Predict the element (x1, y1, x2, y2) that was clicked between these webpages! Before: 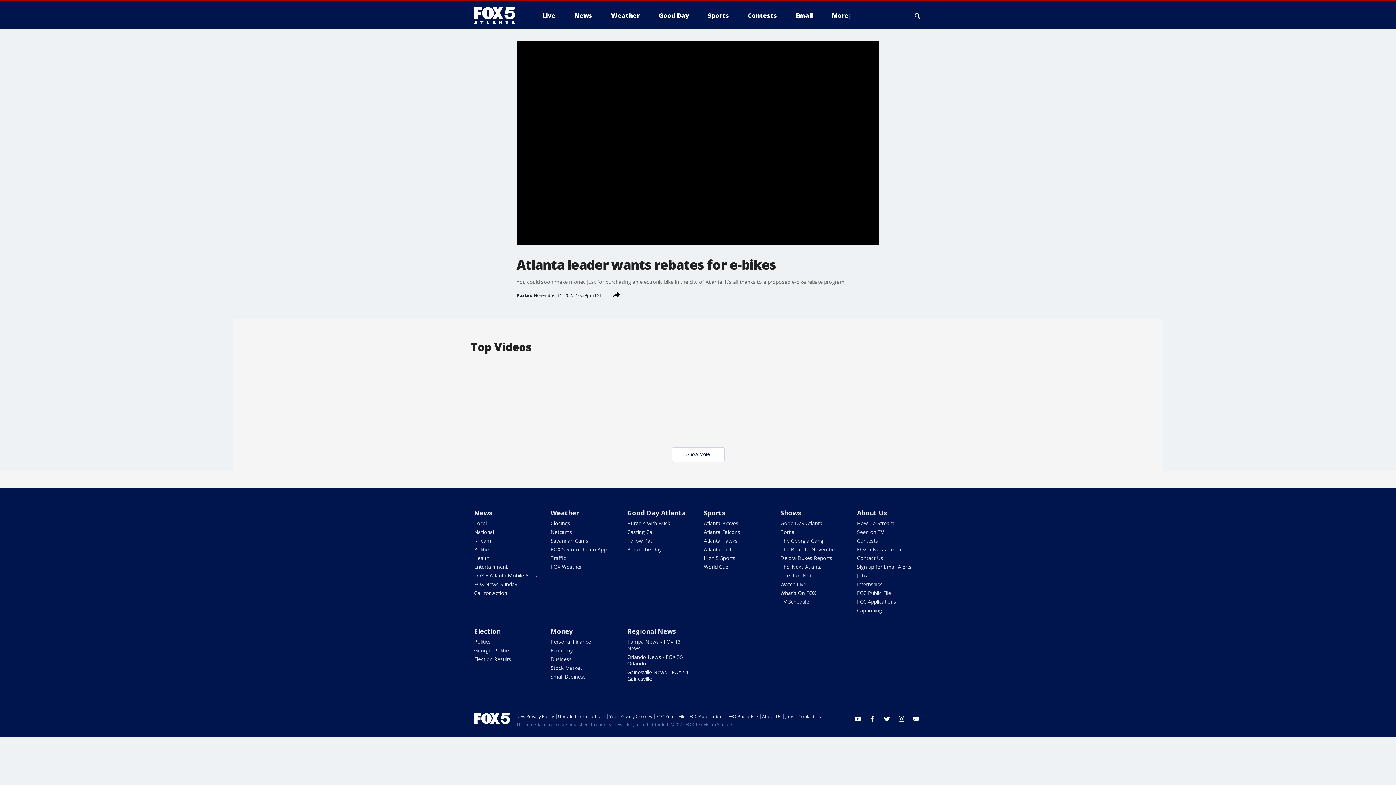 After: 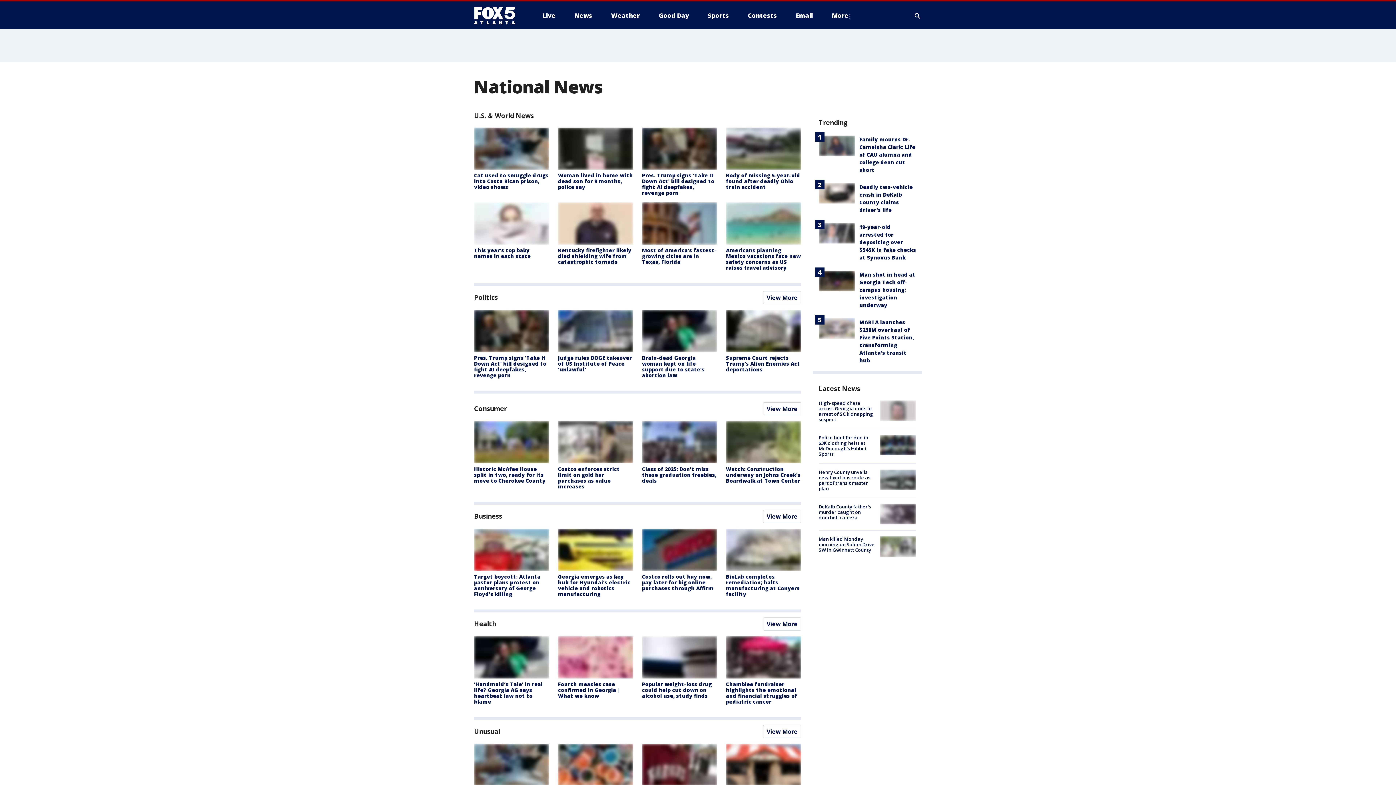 Action: label: National bbox: (474, 528, 494, 535)